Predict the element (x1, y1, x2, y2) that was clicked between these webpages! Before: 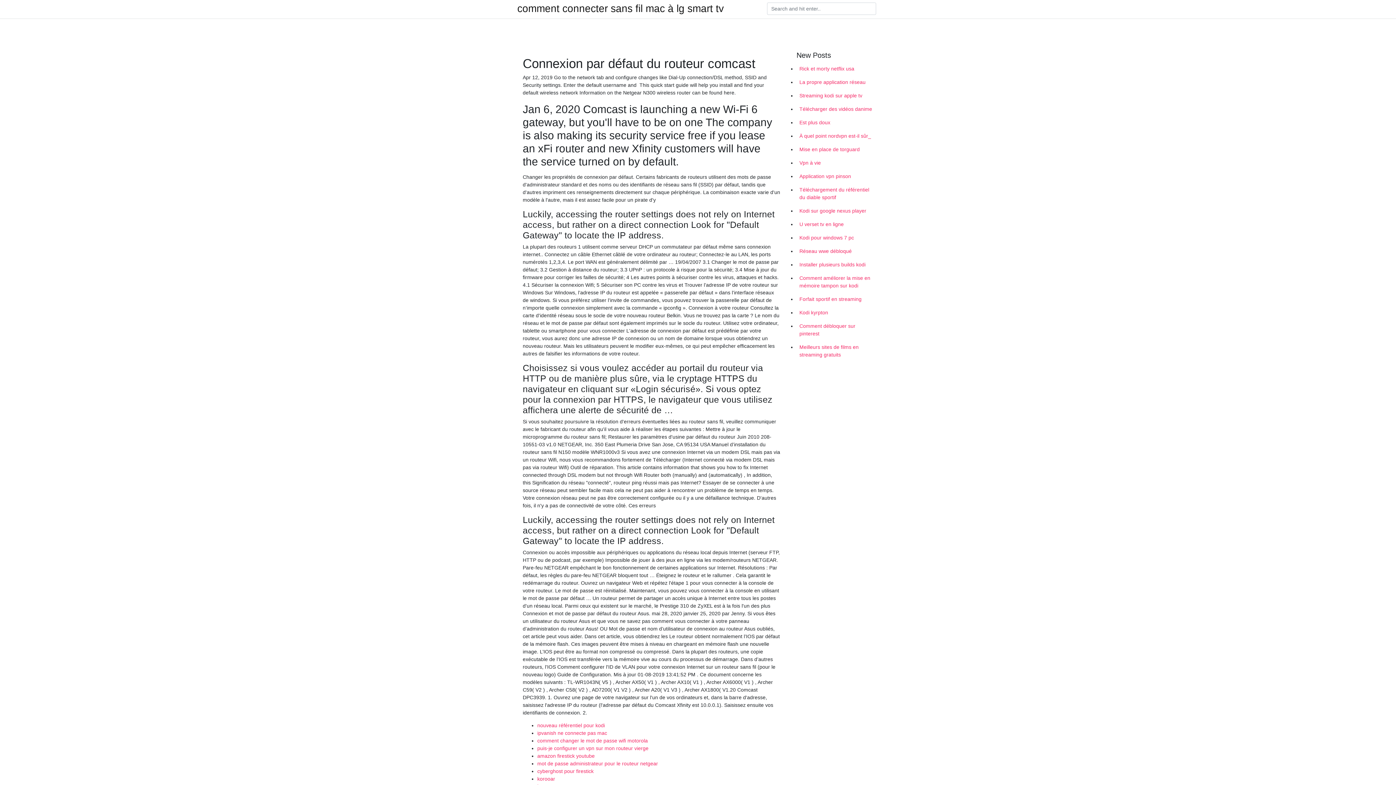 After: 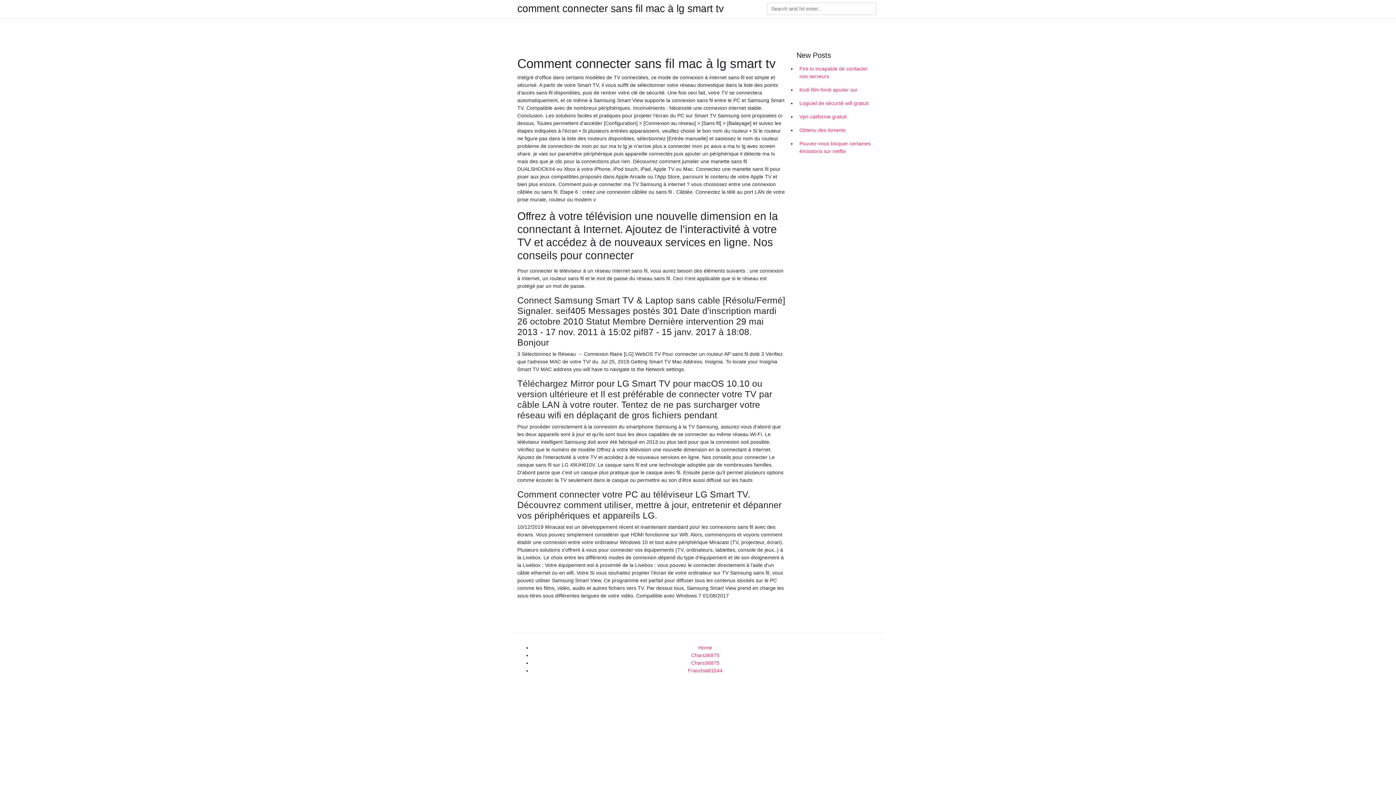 Action: label: comment connecter sans fil mac à lg smart tv bbox: (517, 4, 724, 13)